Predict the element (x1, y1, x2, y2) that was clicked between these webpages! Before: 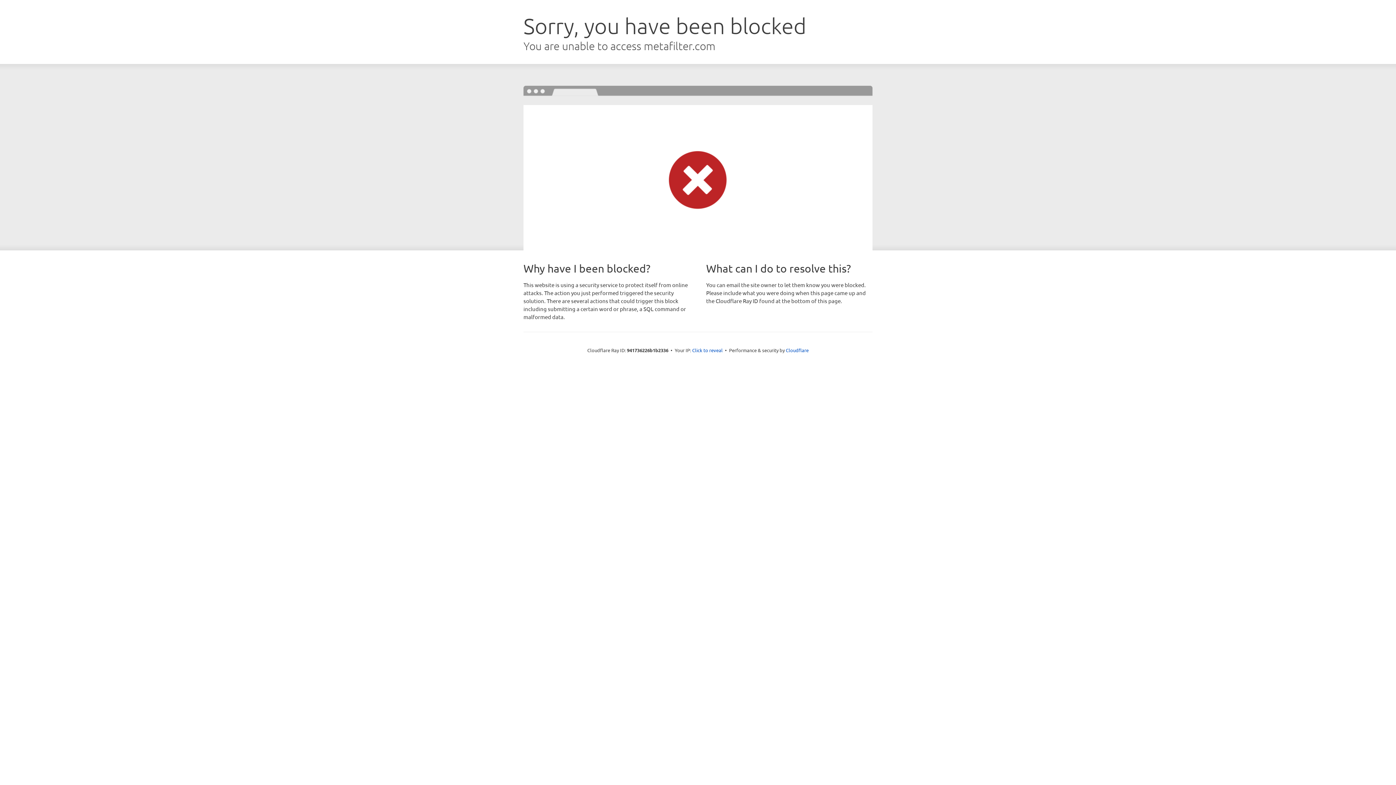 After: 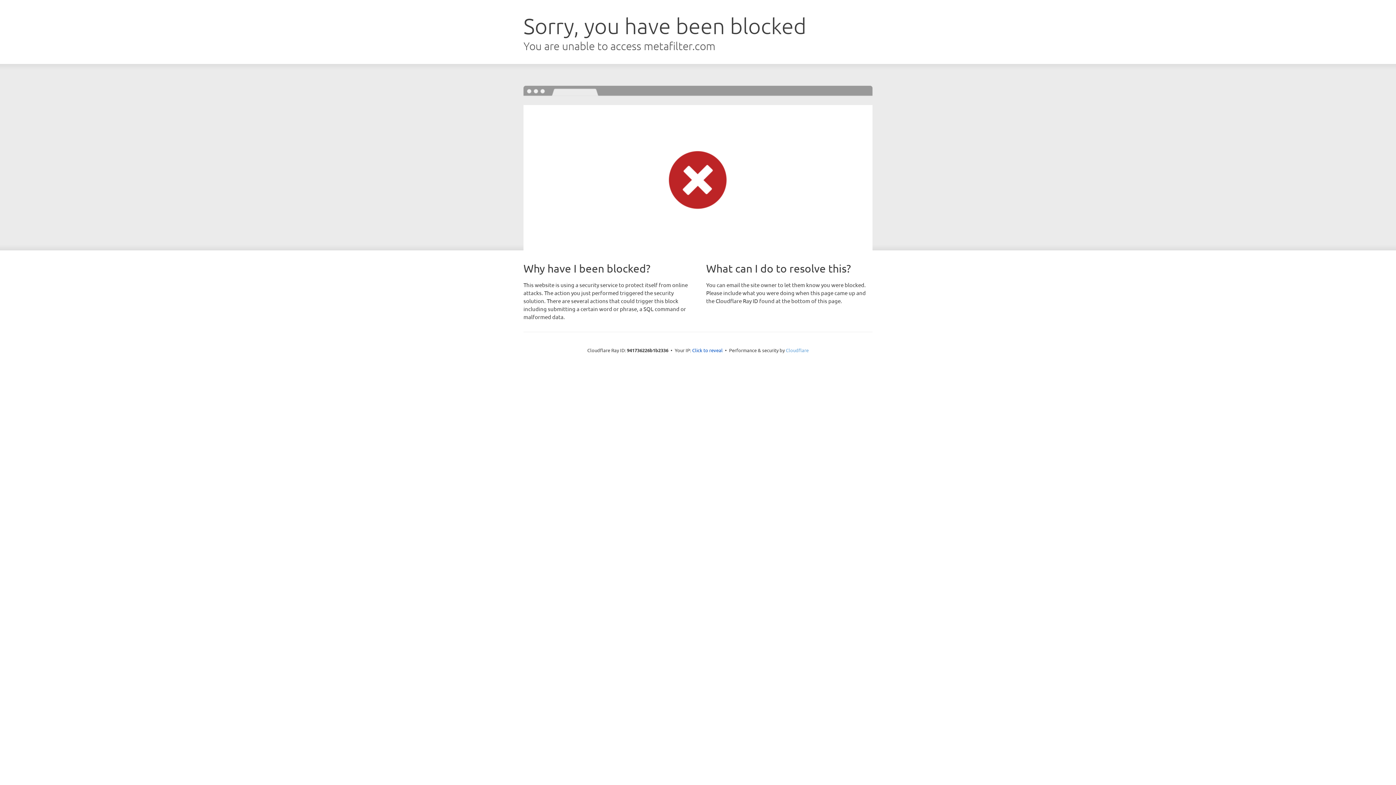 Action: bbox: (786, 347, 808, 353) label: Cloudflare